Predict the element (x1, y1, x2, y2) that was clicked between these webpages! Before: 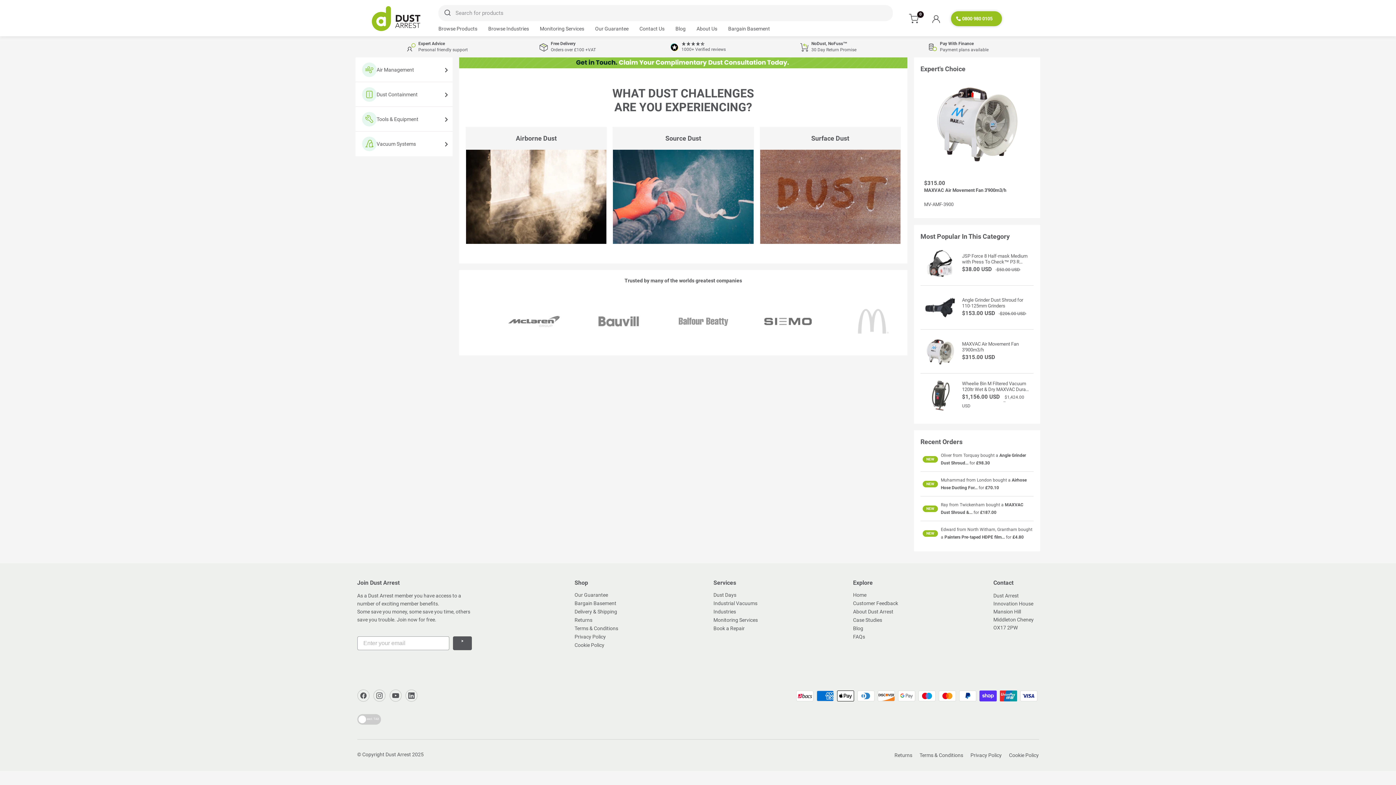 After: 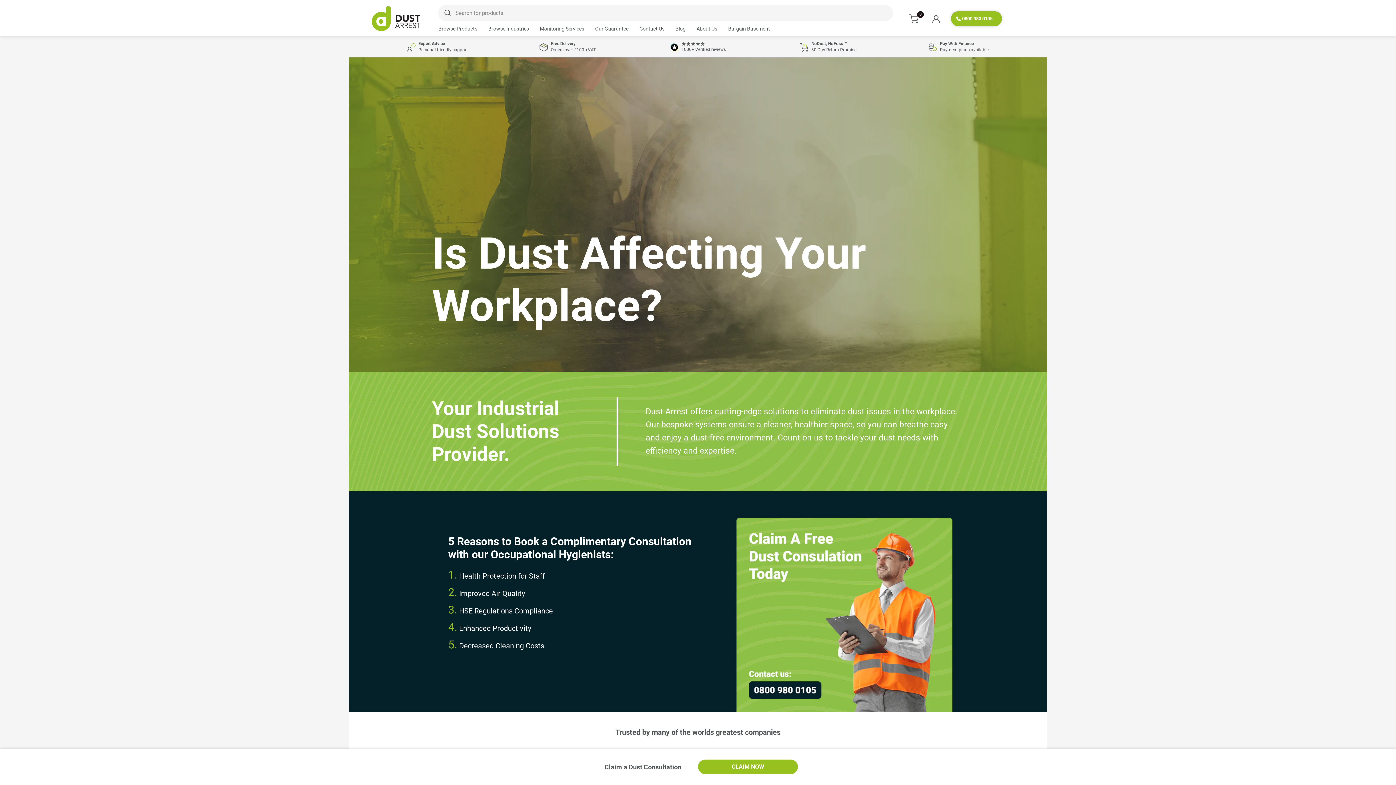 Action: bbox: (459, 57, 907, 68)